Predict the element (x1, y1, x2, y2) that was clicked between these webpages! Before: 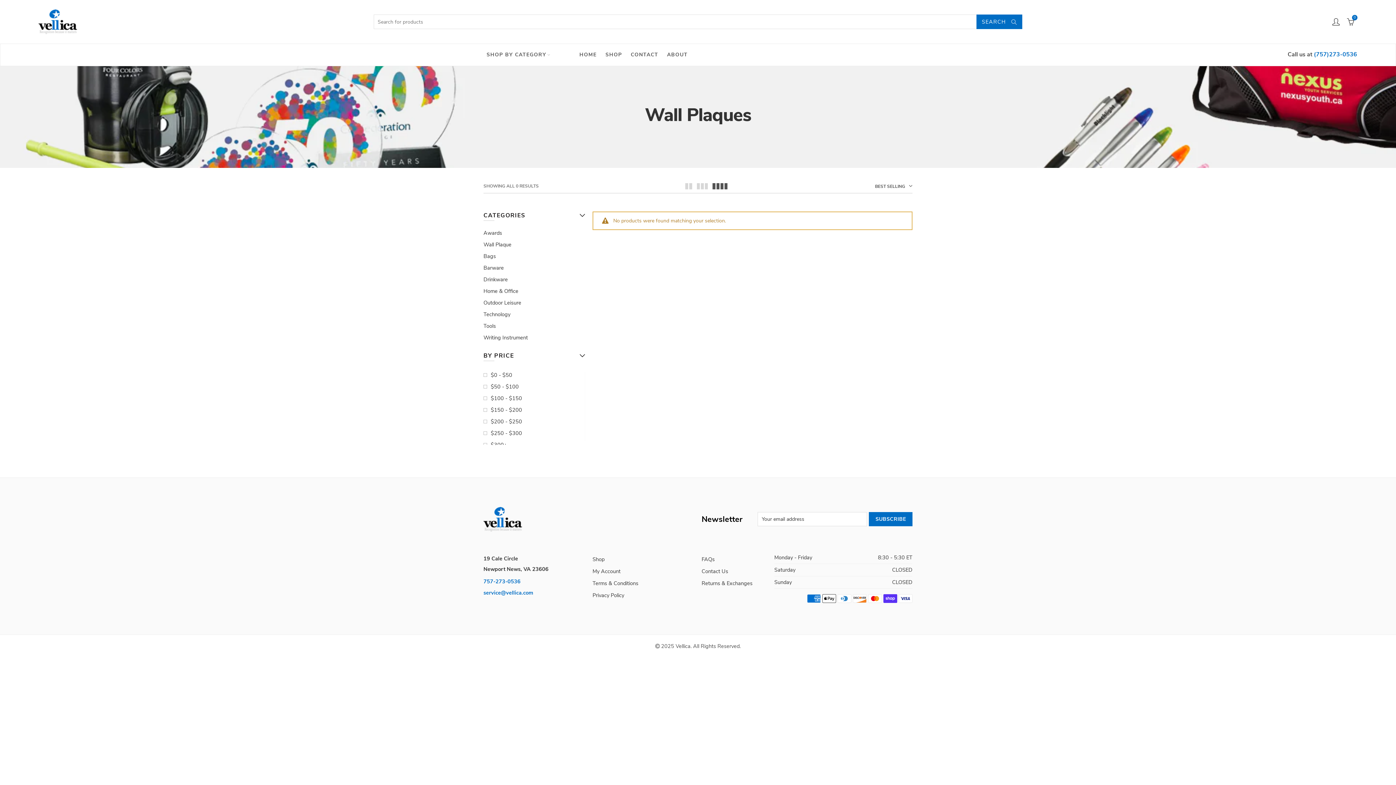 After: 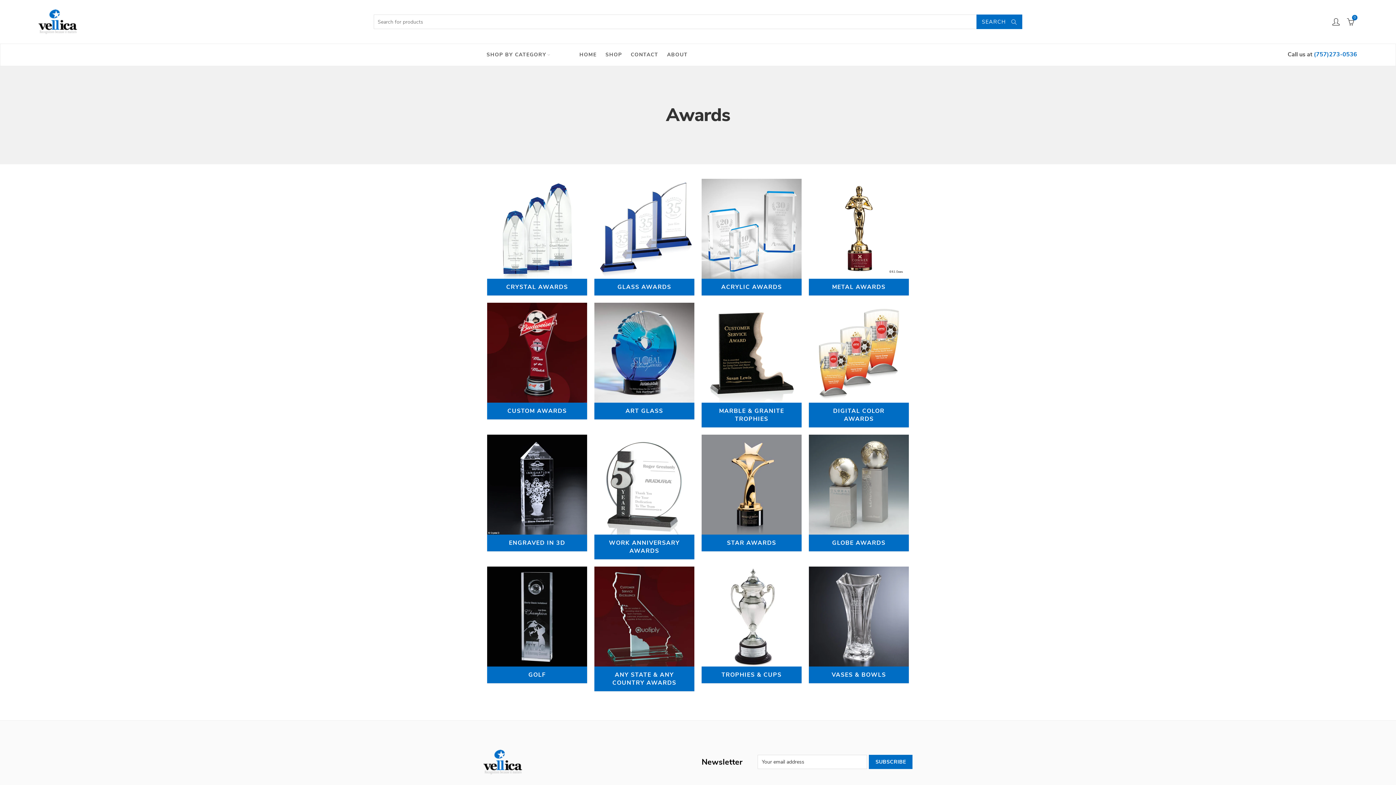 Action: label: SHOP bbox: (600, 44, 626, 65)